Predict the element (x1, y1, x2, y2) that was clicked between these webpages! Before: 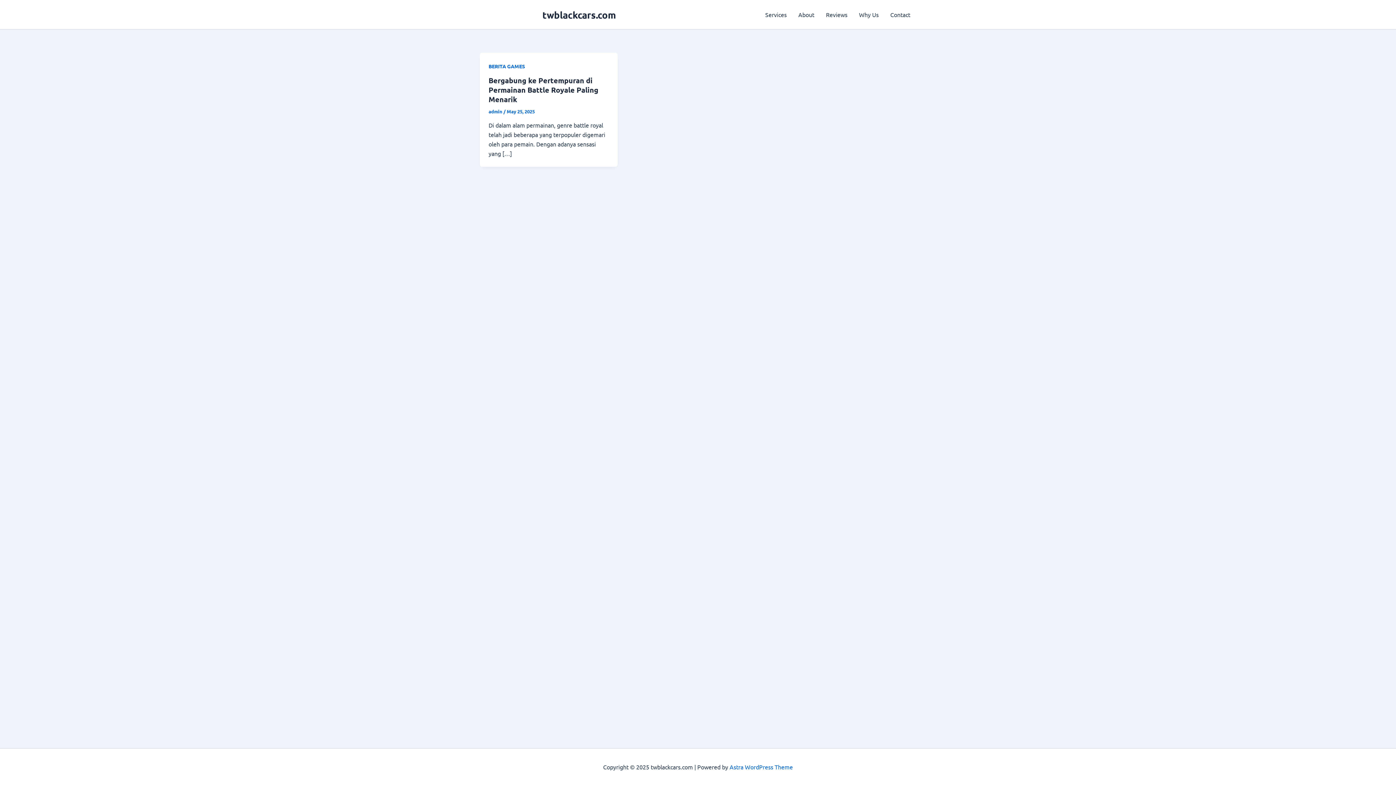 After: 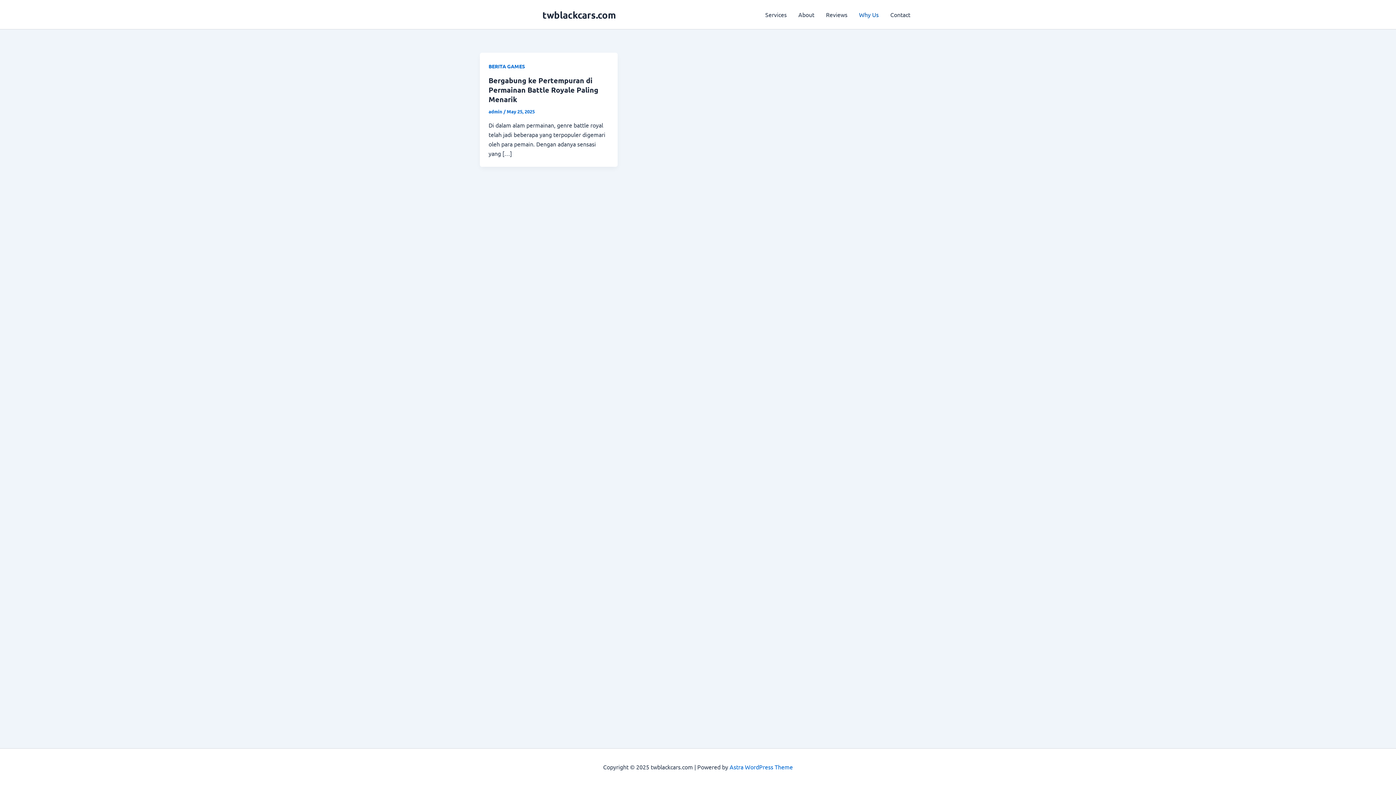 Action: label: Why Us bbox: (853, 0, 884, 29)